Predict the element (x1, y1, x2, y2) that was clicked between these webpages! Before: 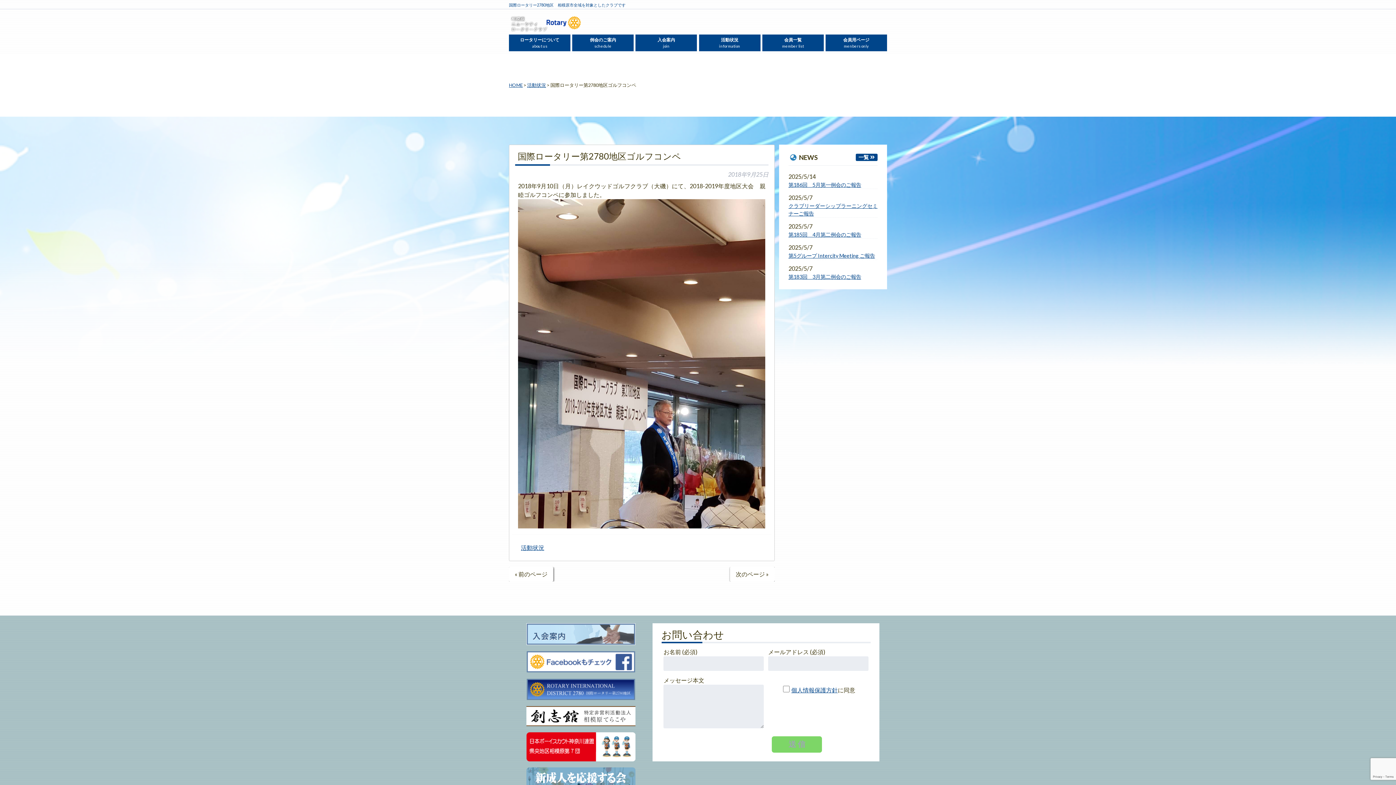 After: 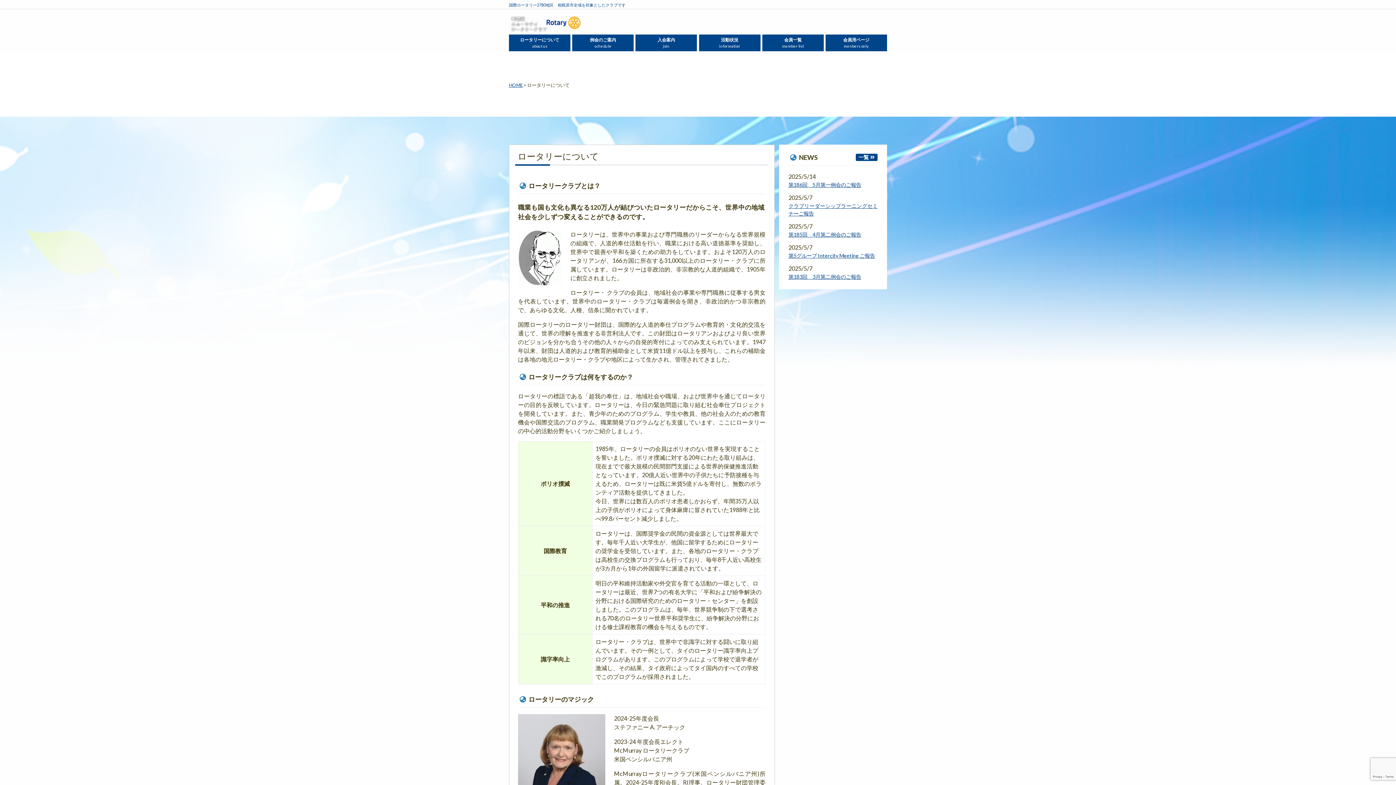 Action: label: ロータリーについて
about us bbox: (509, 34, 570, 51)